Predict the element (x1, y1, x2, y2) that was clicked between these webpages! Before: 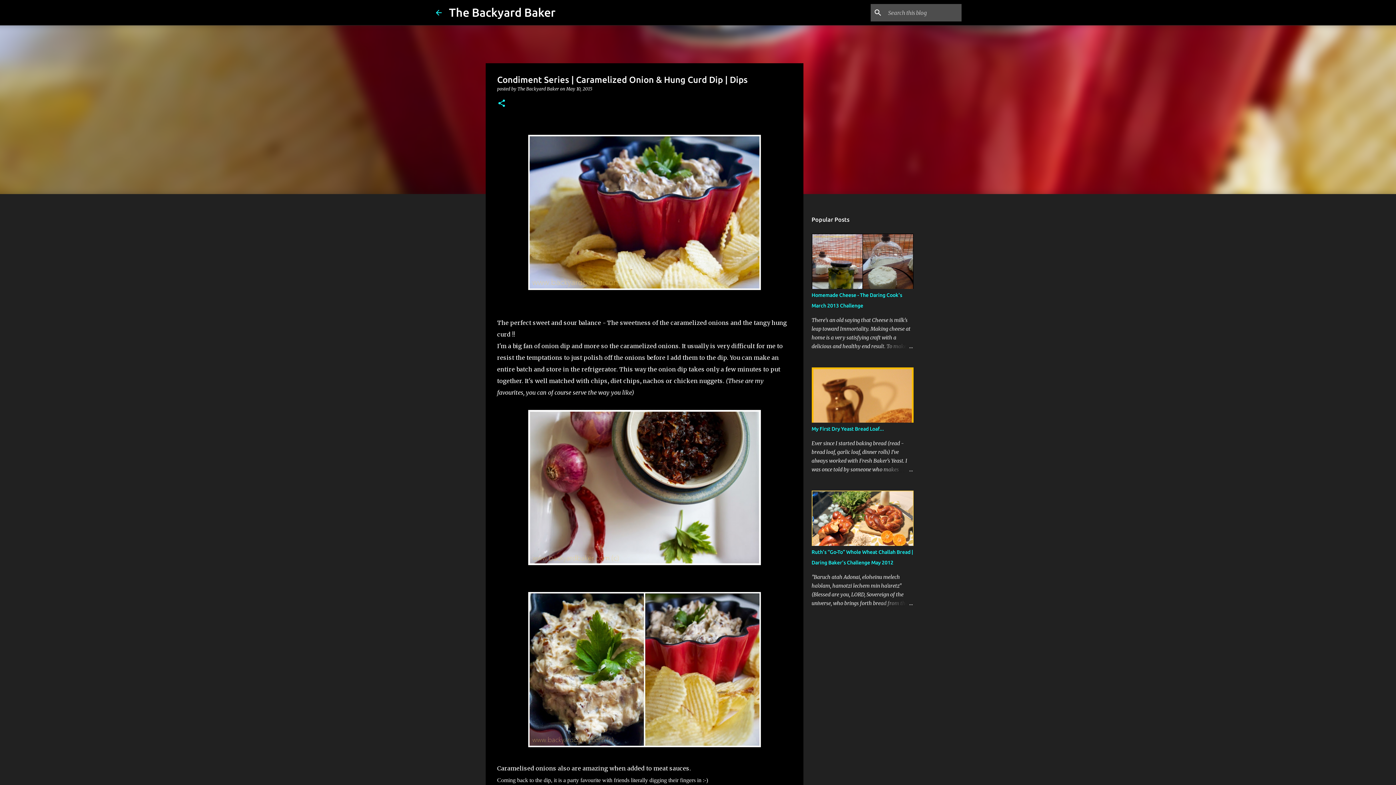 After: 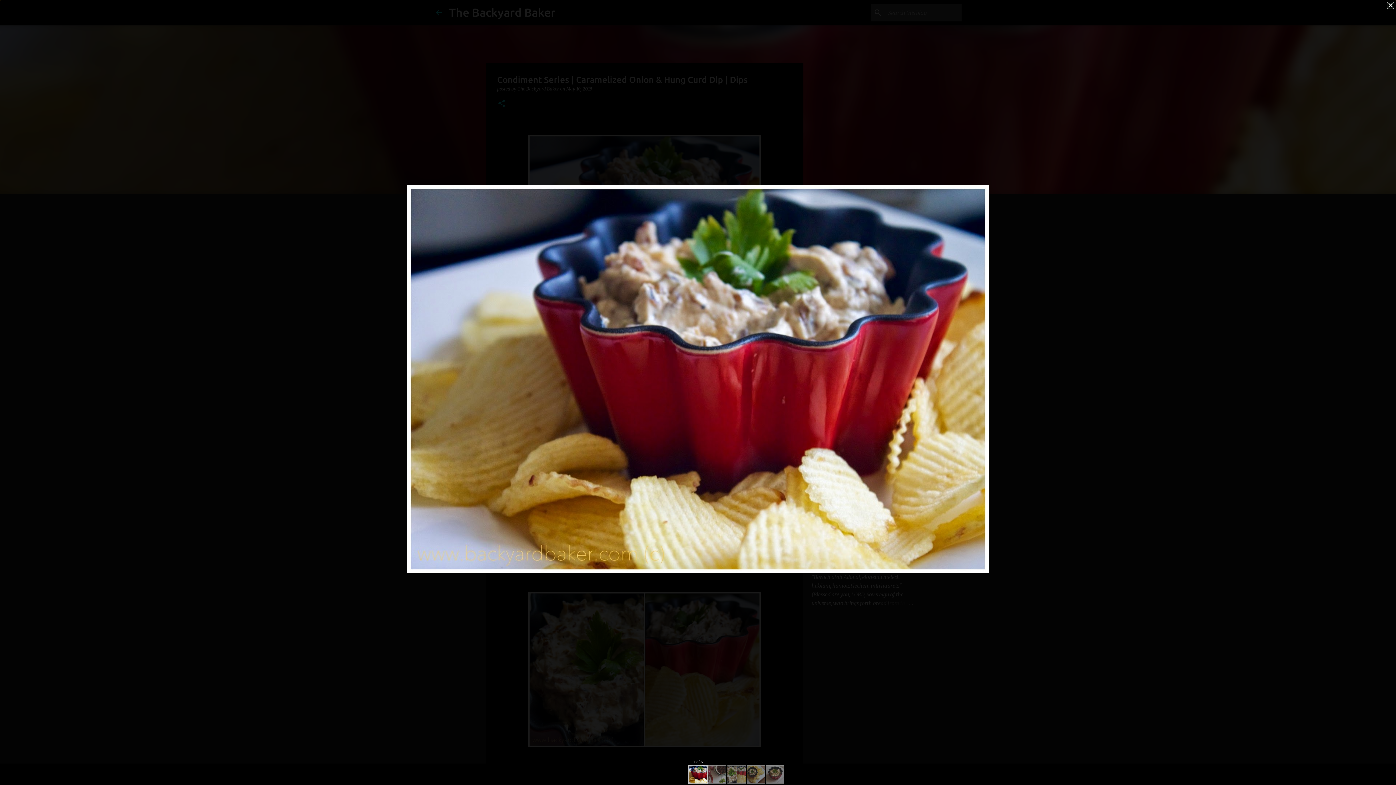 Action: bbox: (528, 134, 760, 293)